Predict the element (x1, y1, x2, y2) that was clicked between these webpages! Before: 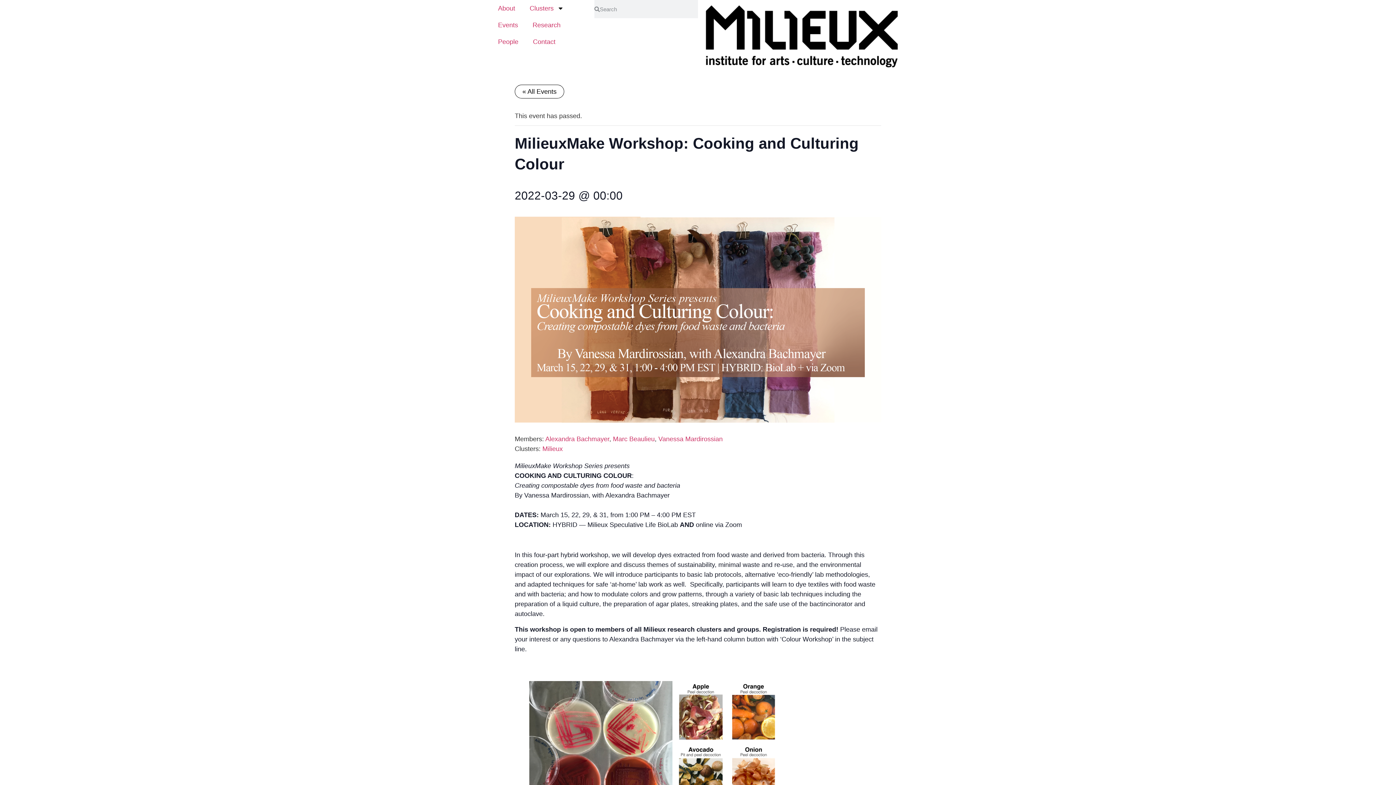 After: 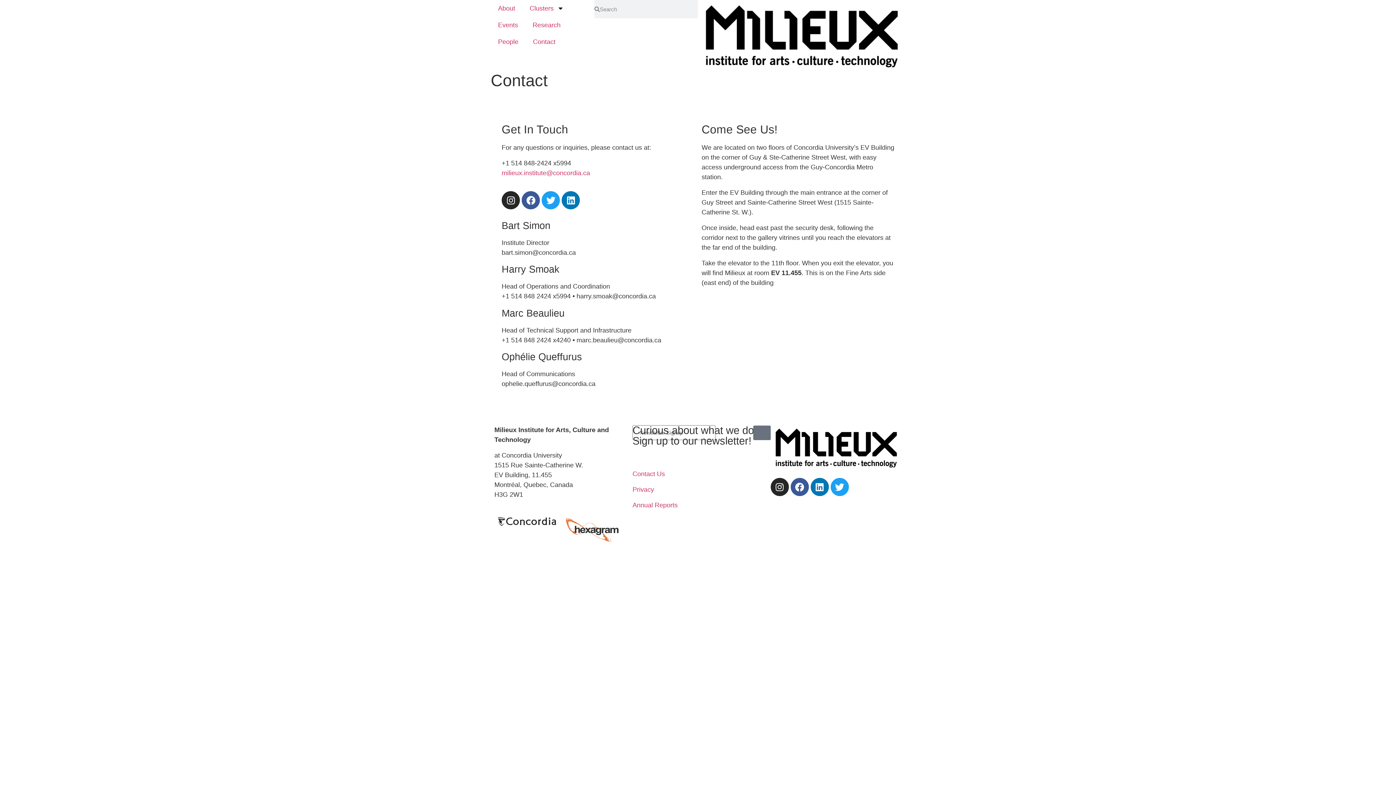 Action: label: Contact bbox: (525, 33, 562, 50)